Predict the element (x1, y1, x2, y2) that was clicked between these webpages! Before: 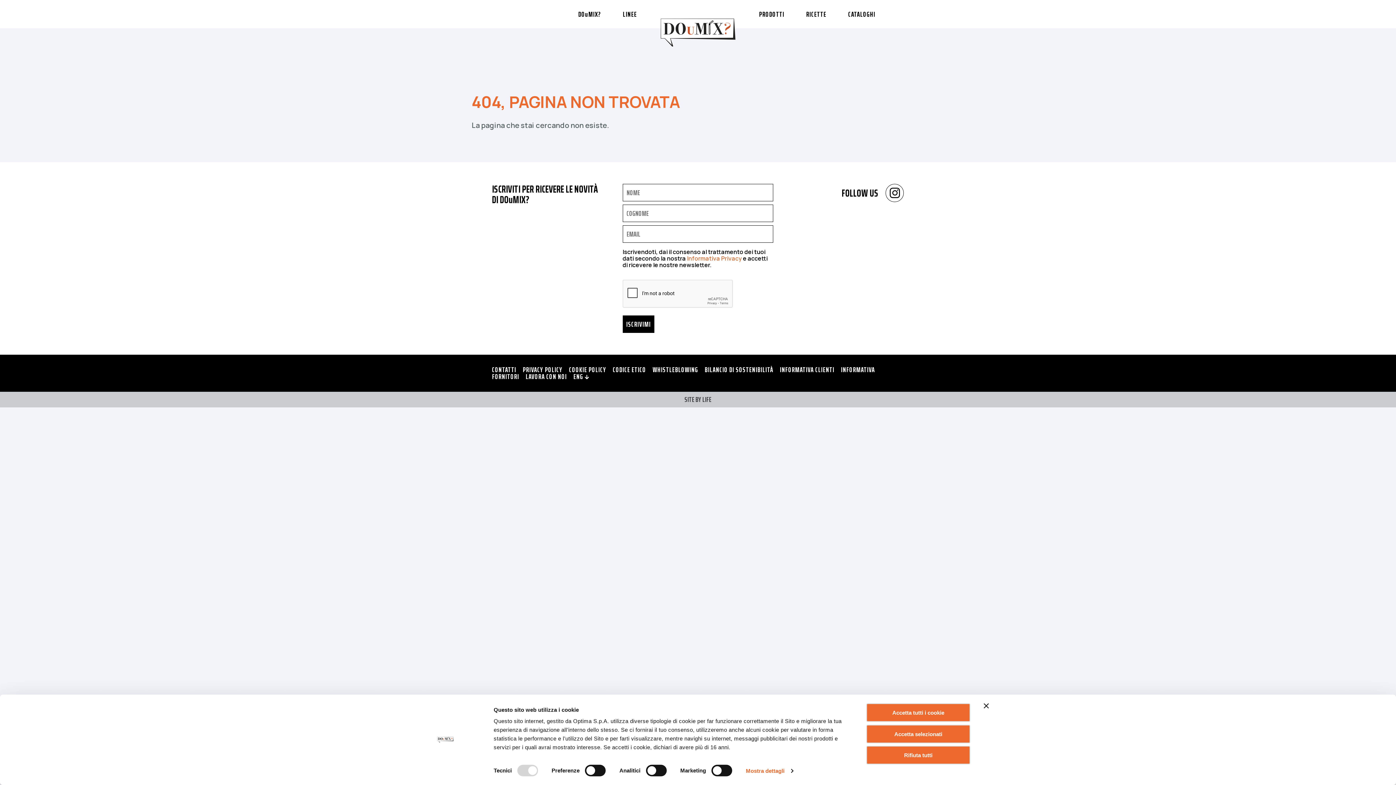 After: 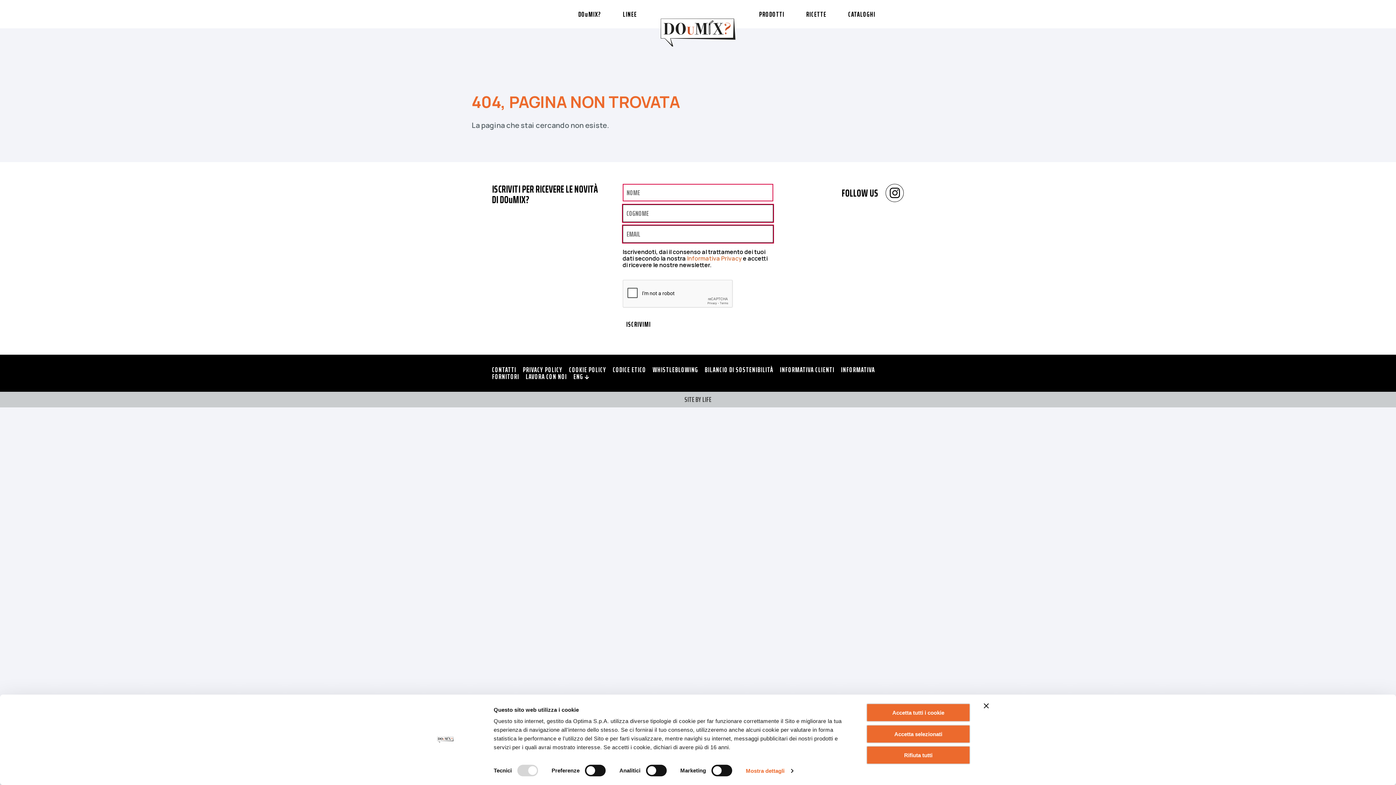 Action: bbox: (622, 315, 654, 333) label: ISCRIVIMI